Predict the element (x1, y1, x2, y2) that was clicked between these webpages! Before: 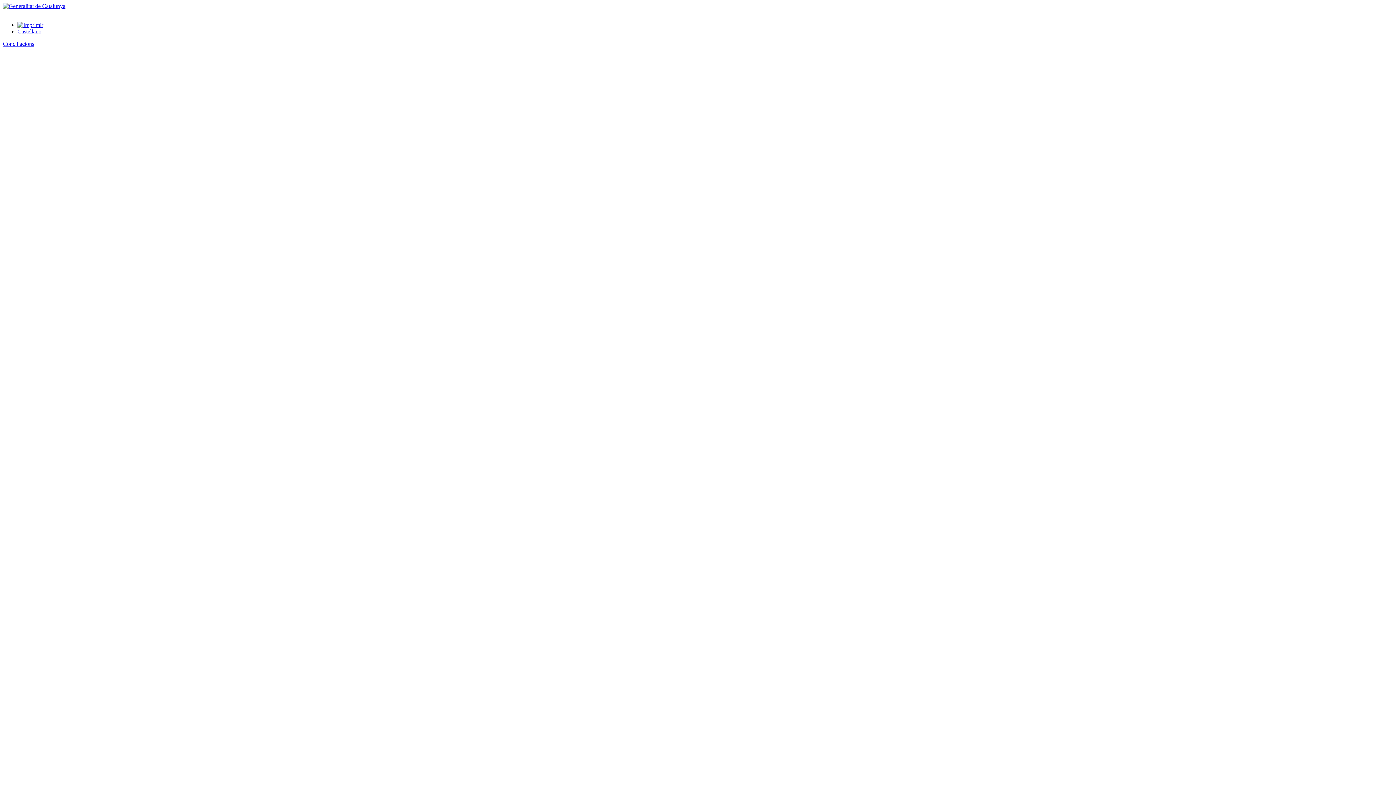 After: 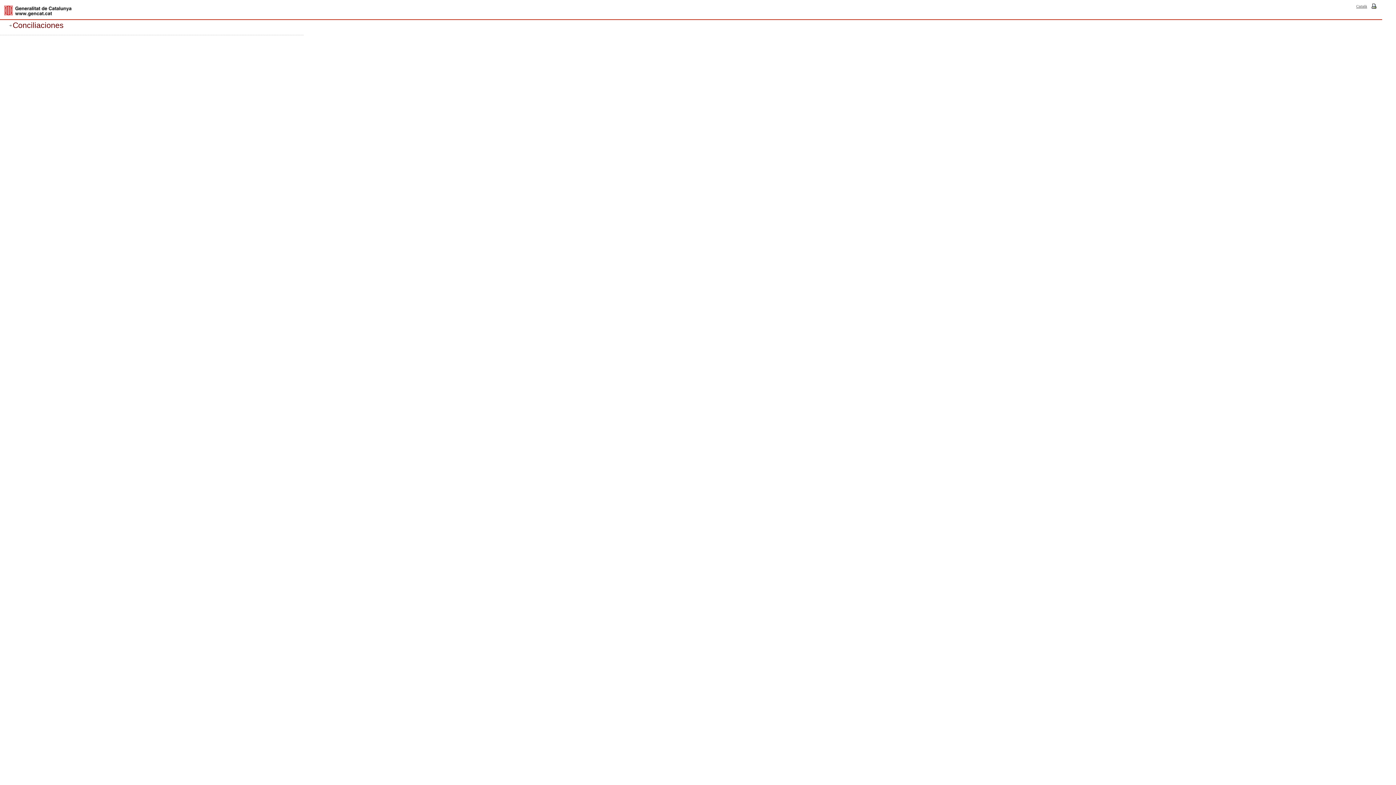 Action: label: Castellano bbox: (17, 28, 41, 34)